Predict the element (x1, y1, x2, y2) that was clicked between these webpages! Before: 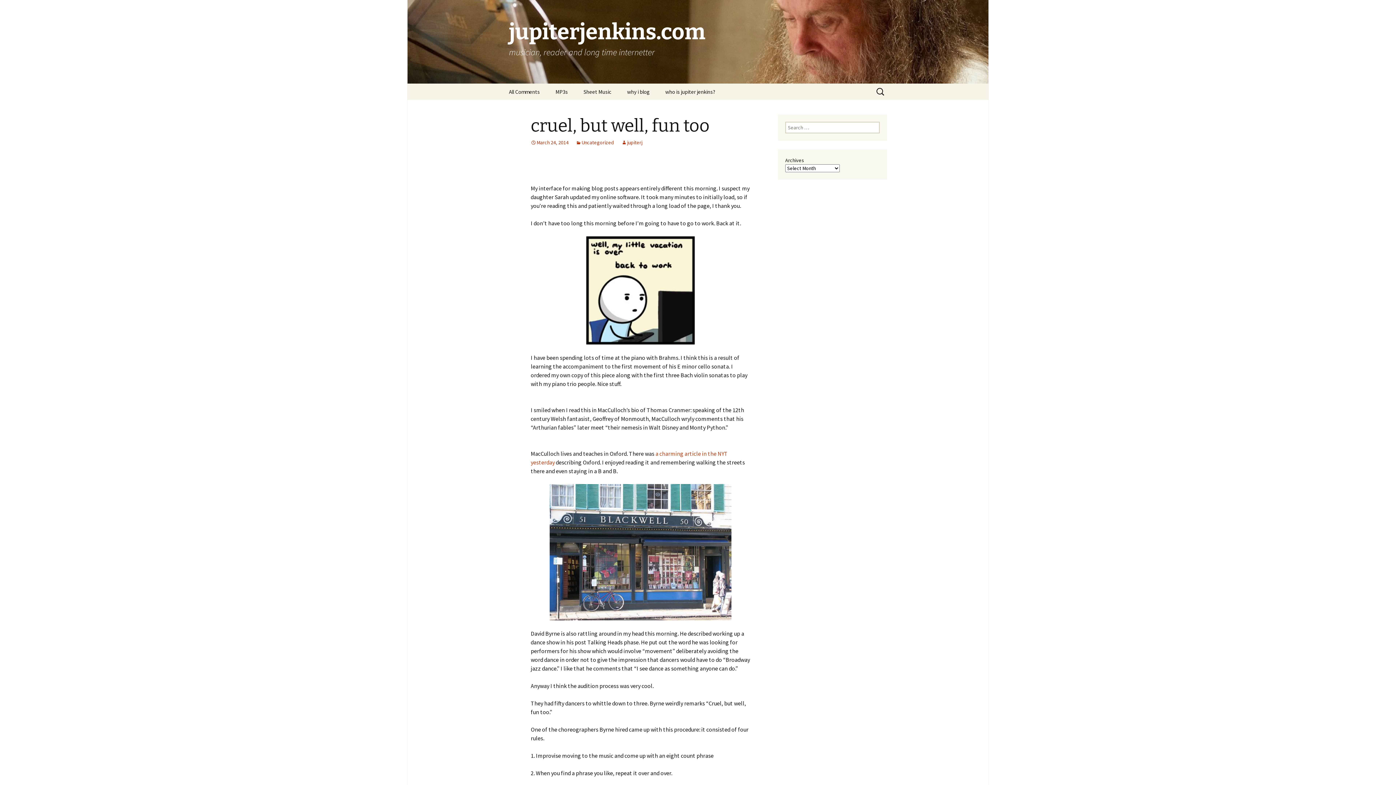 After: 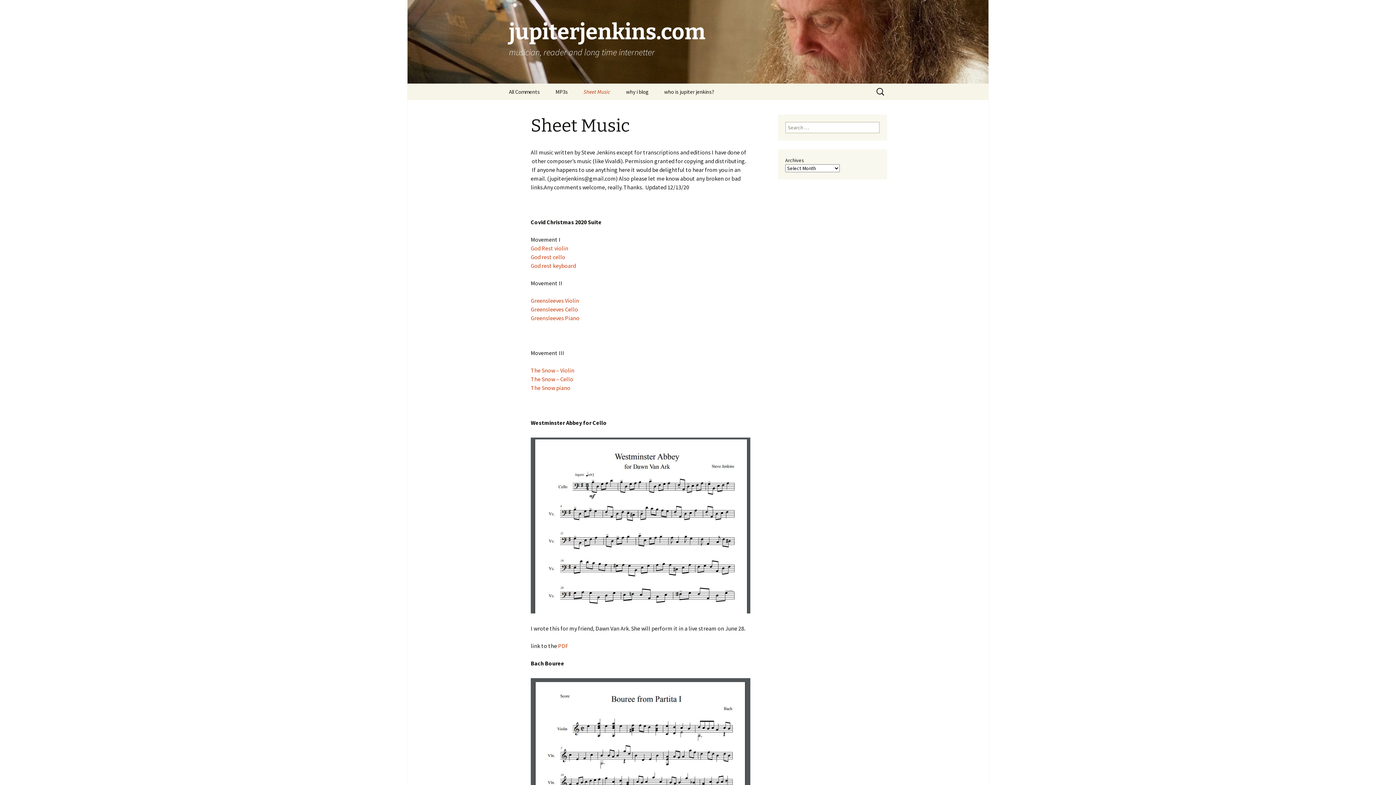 Action: label: Sheet Music bbox: (576, 83, 618, 100)